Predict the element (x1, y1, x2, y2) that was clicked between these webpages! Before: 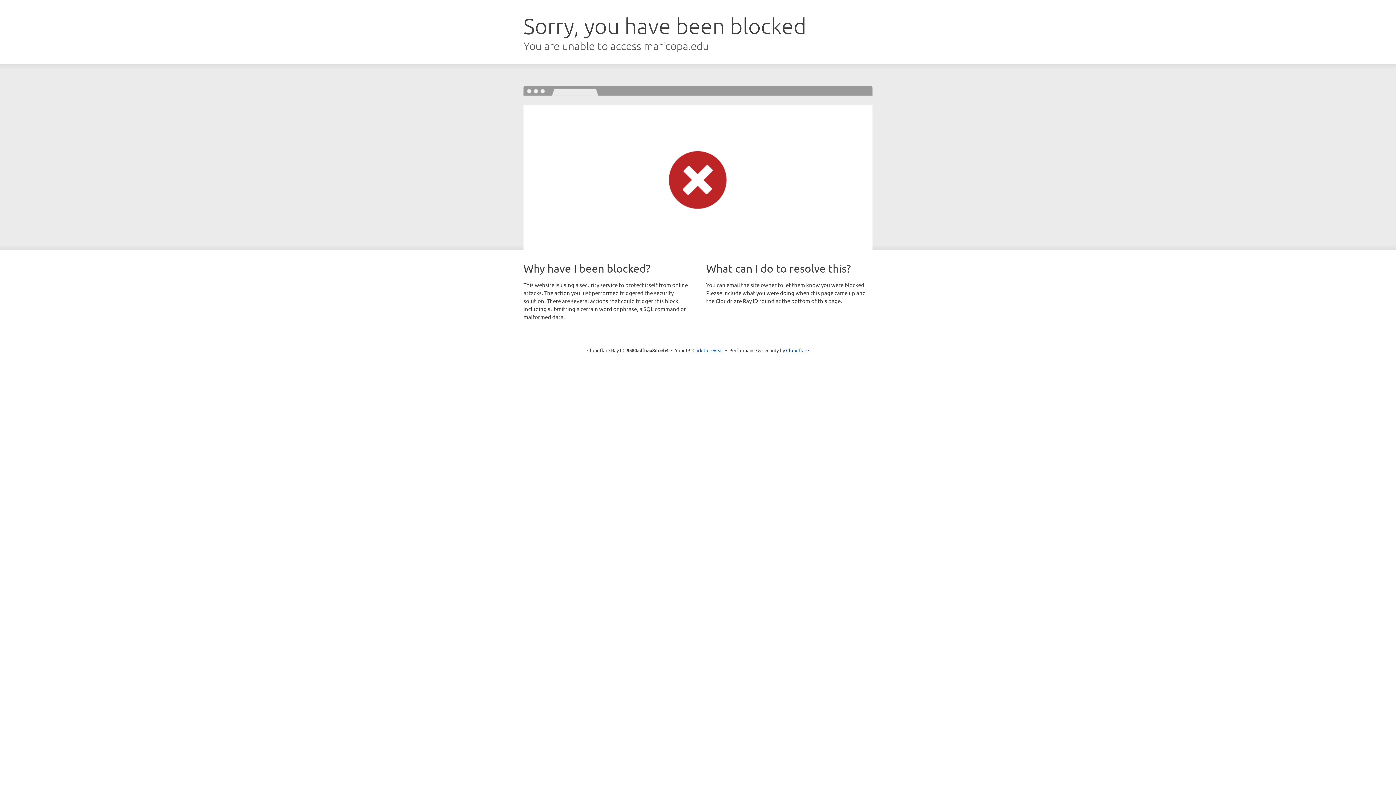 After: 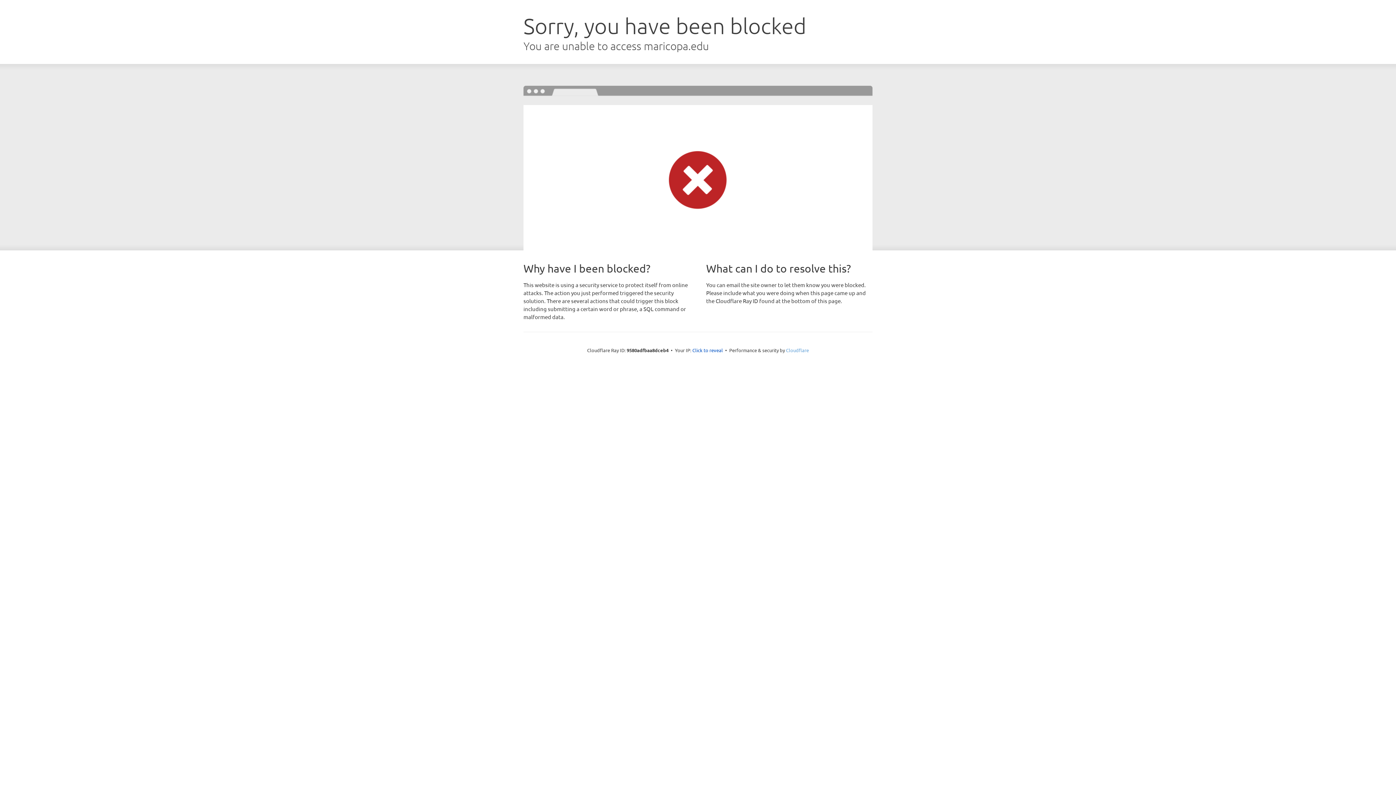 Action: bbox: (786, 347, 809, 353) label: Cloudflare